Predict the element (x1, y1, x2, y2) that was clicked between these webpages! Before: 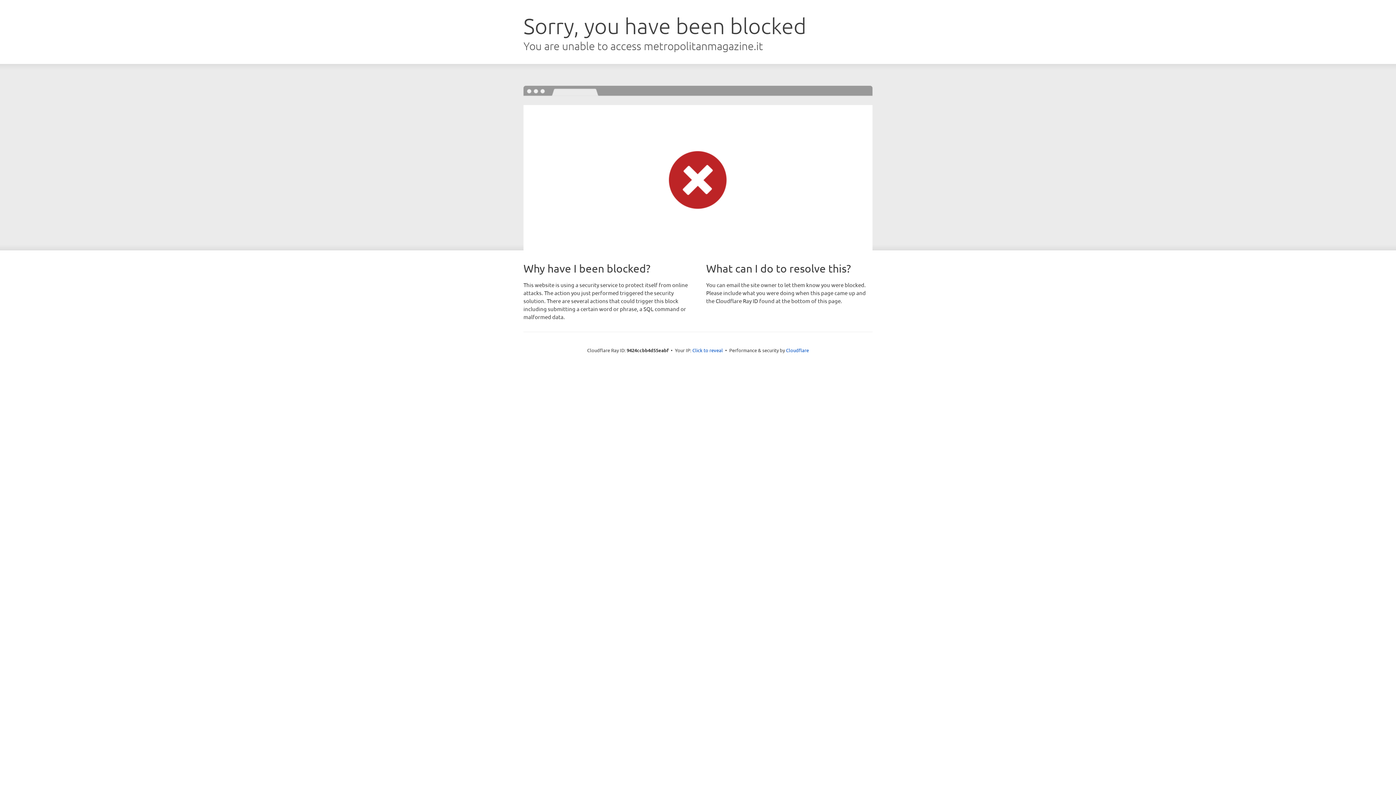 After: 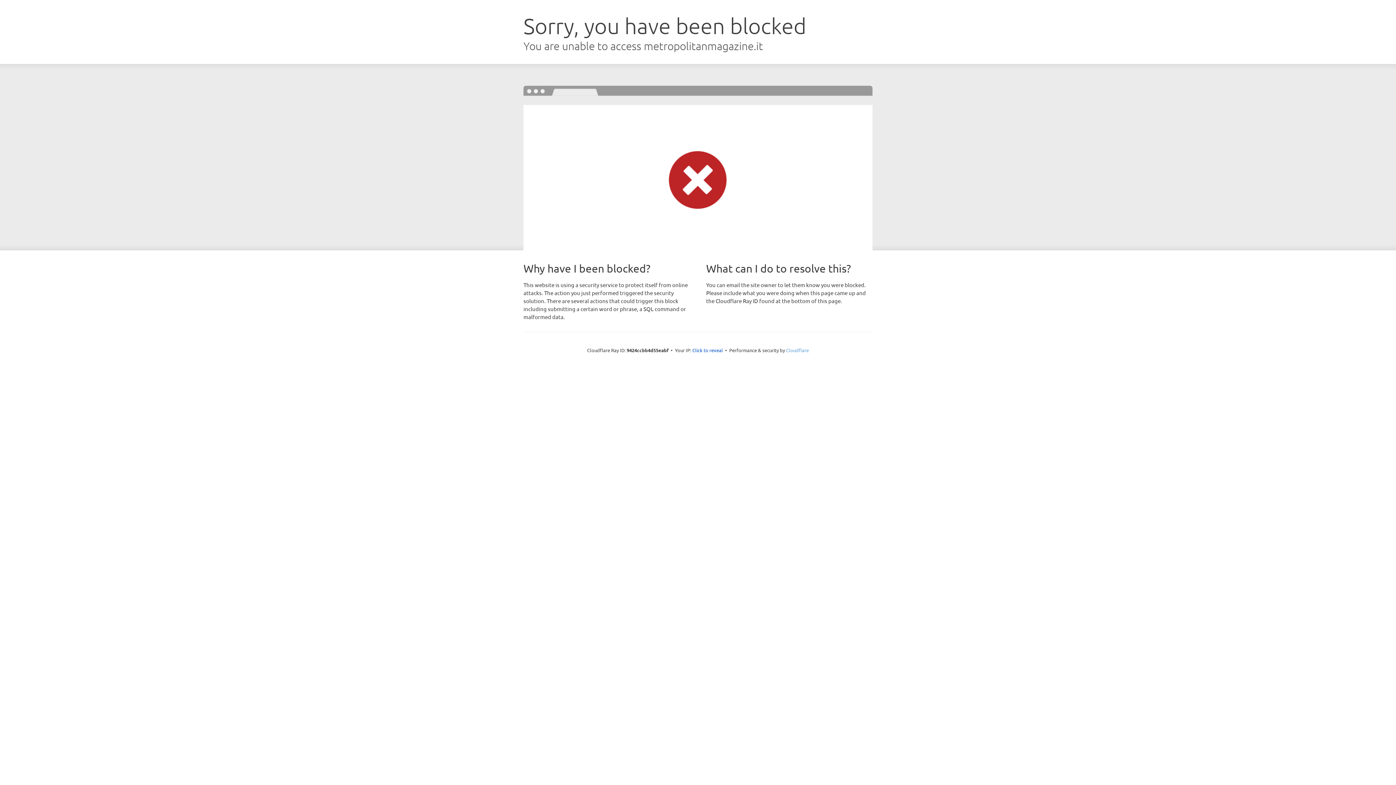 Action: bbox: (786, 347, 809, 353) label: Cloudflare